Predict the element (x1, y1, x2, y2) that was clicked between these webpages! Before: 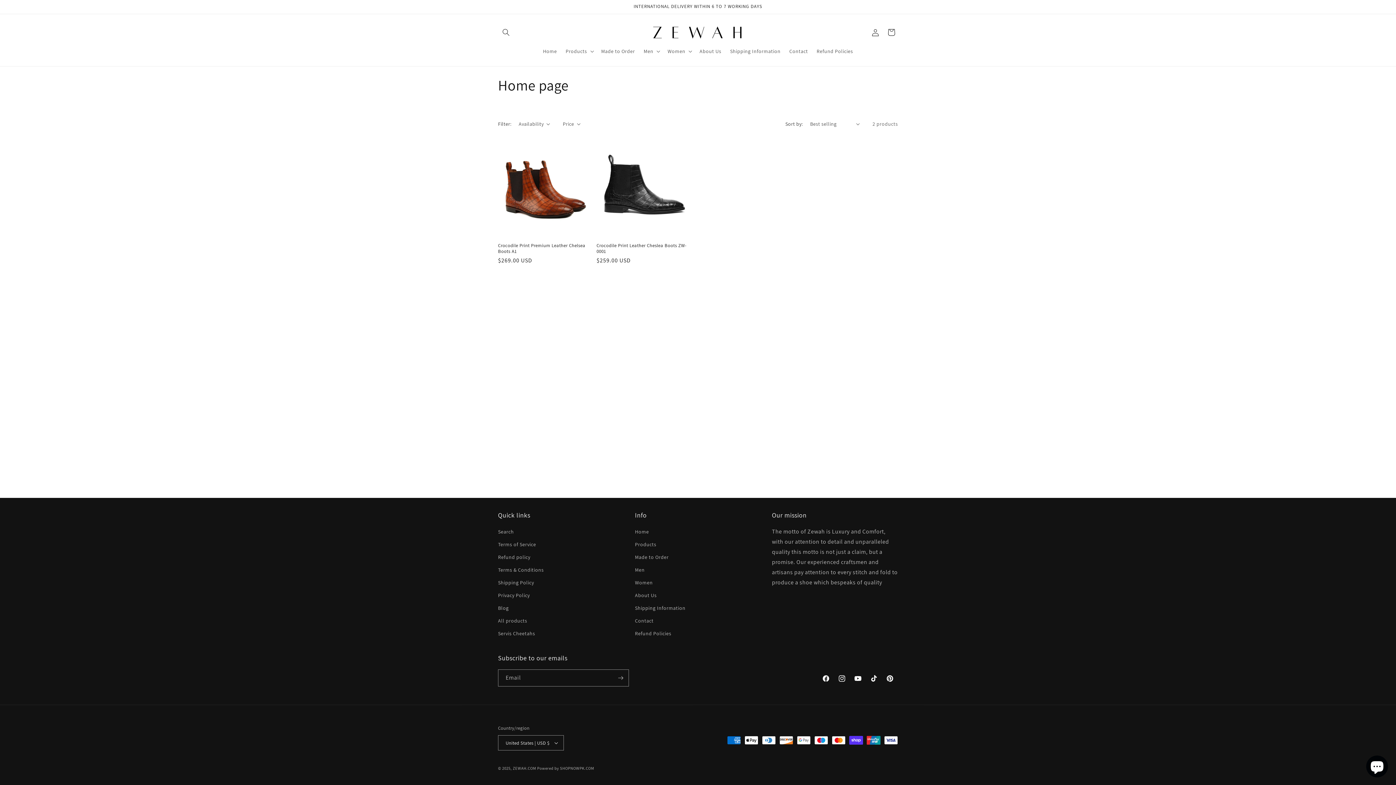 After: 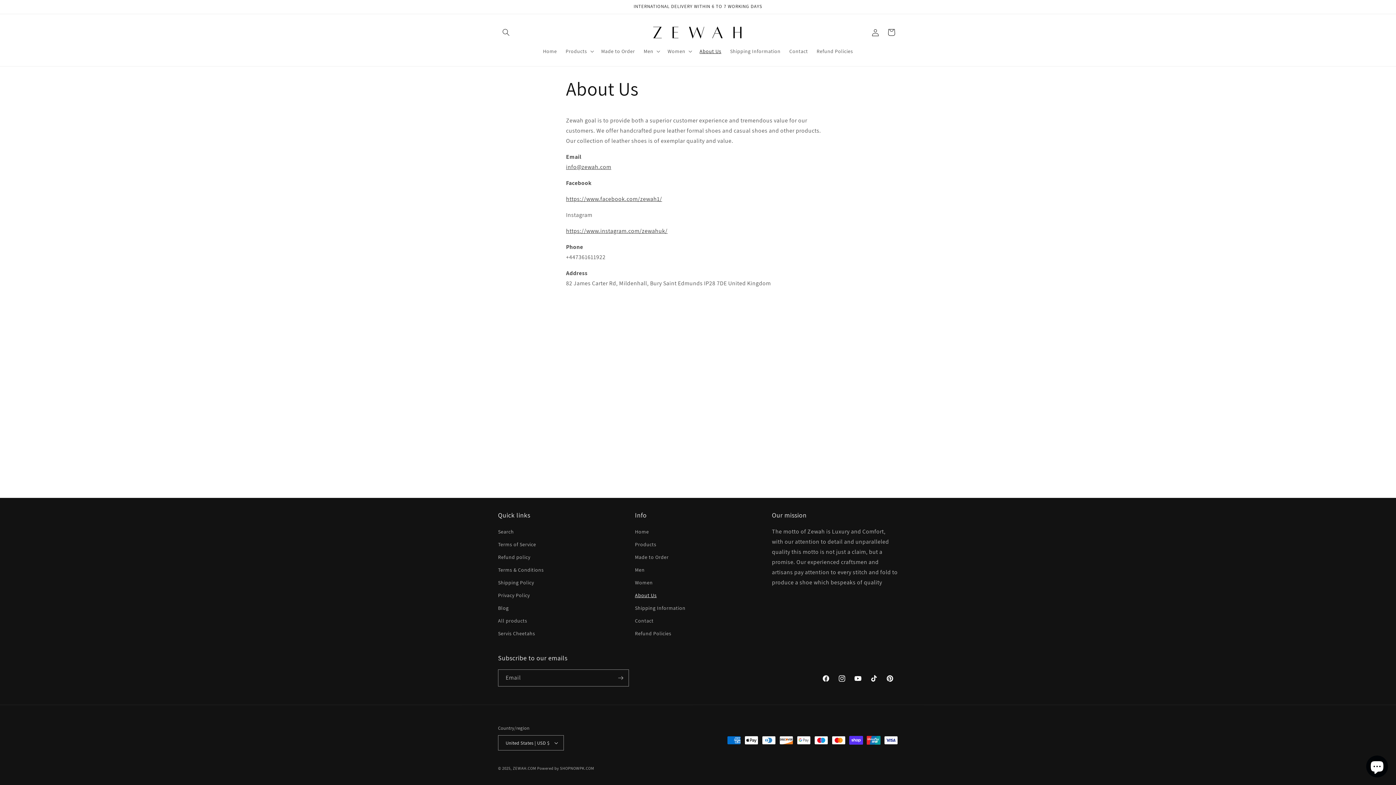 Action: bbox: (695, 43, 725, 58) label: About Us